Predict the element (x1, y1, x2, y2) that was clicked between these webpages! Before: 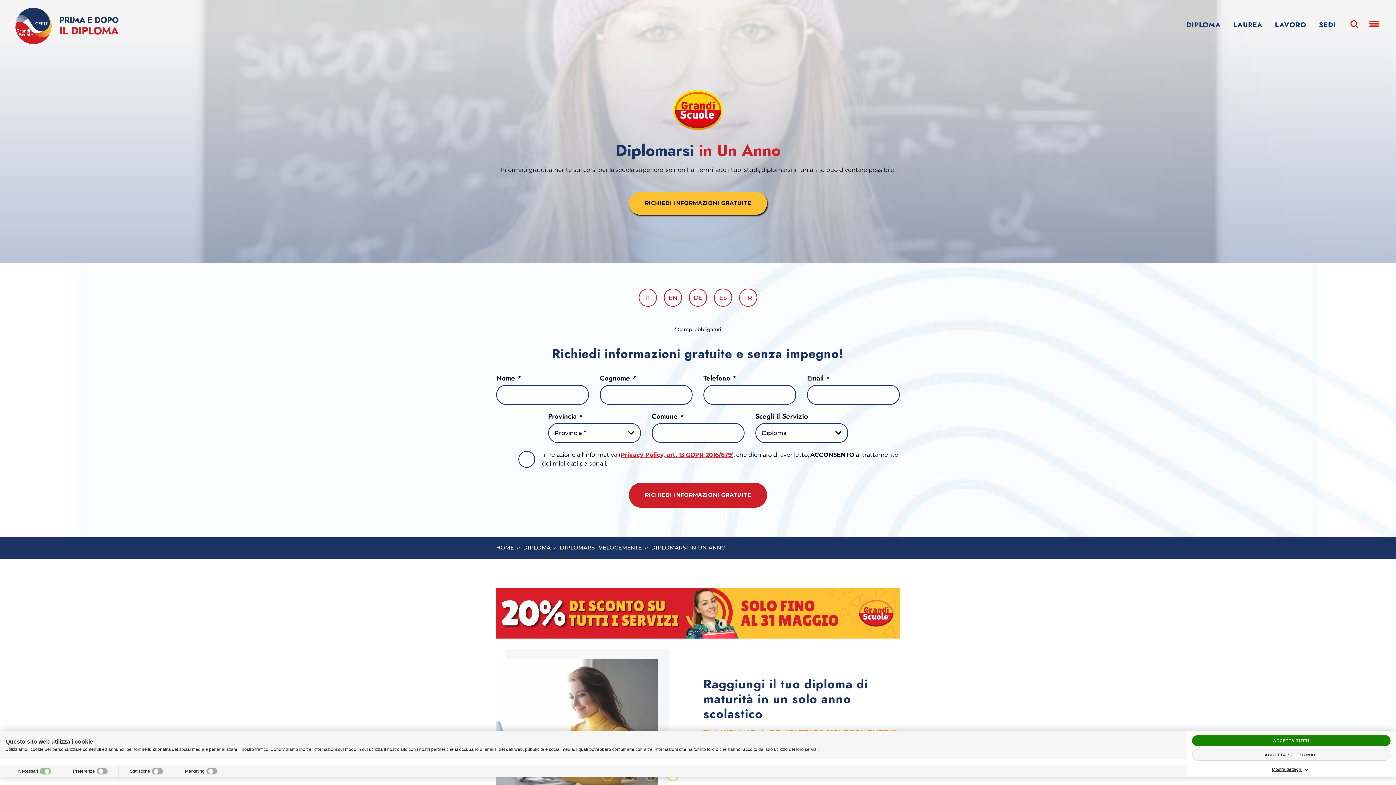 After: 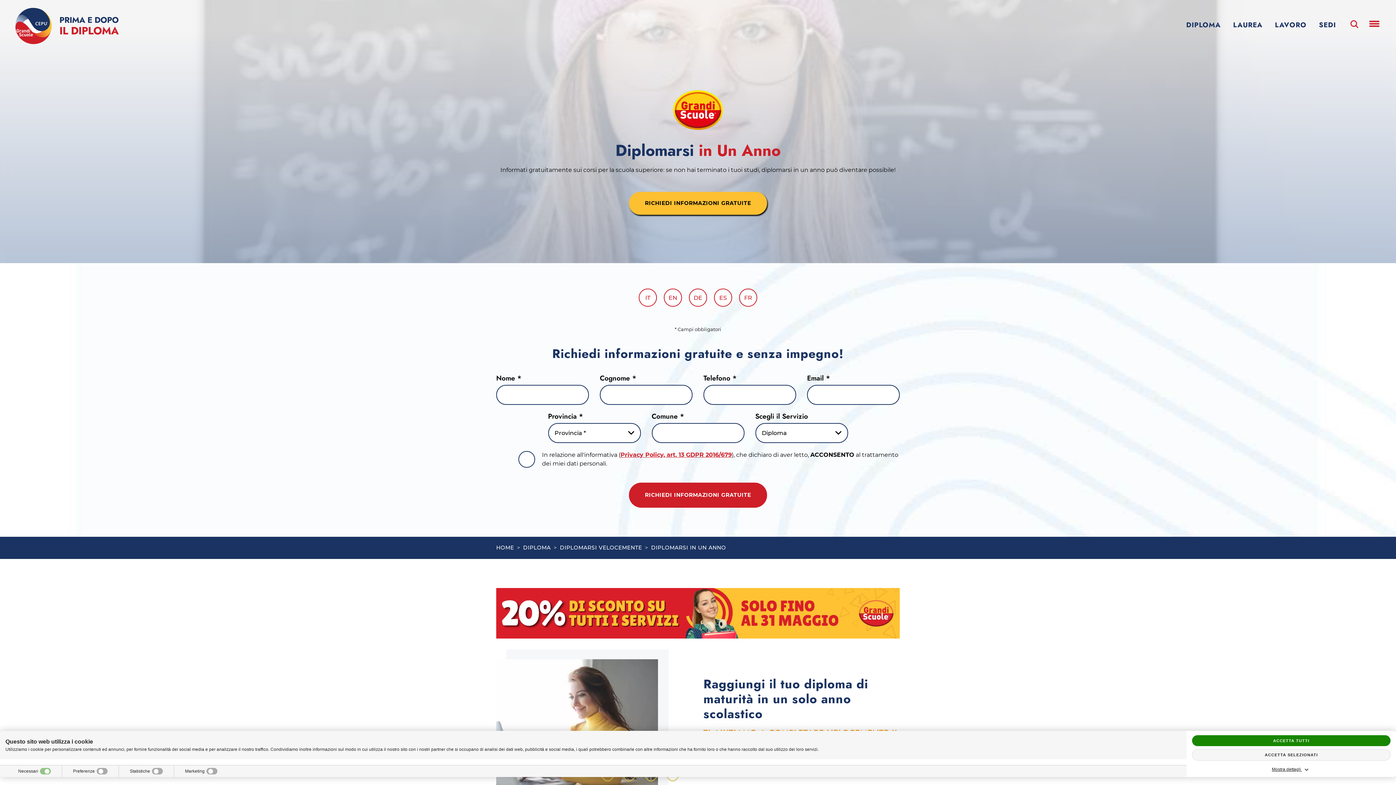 Action: label: DIPLOMARSI IN UN ANNO bbox: (651, 544, 726, 551)